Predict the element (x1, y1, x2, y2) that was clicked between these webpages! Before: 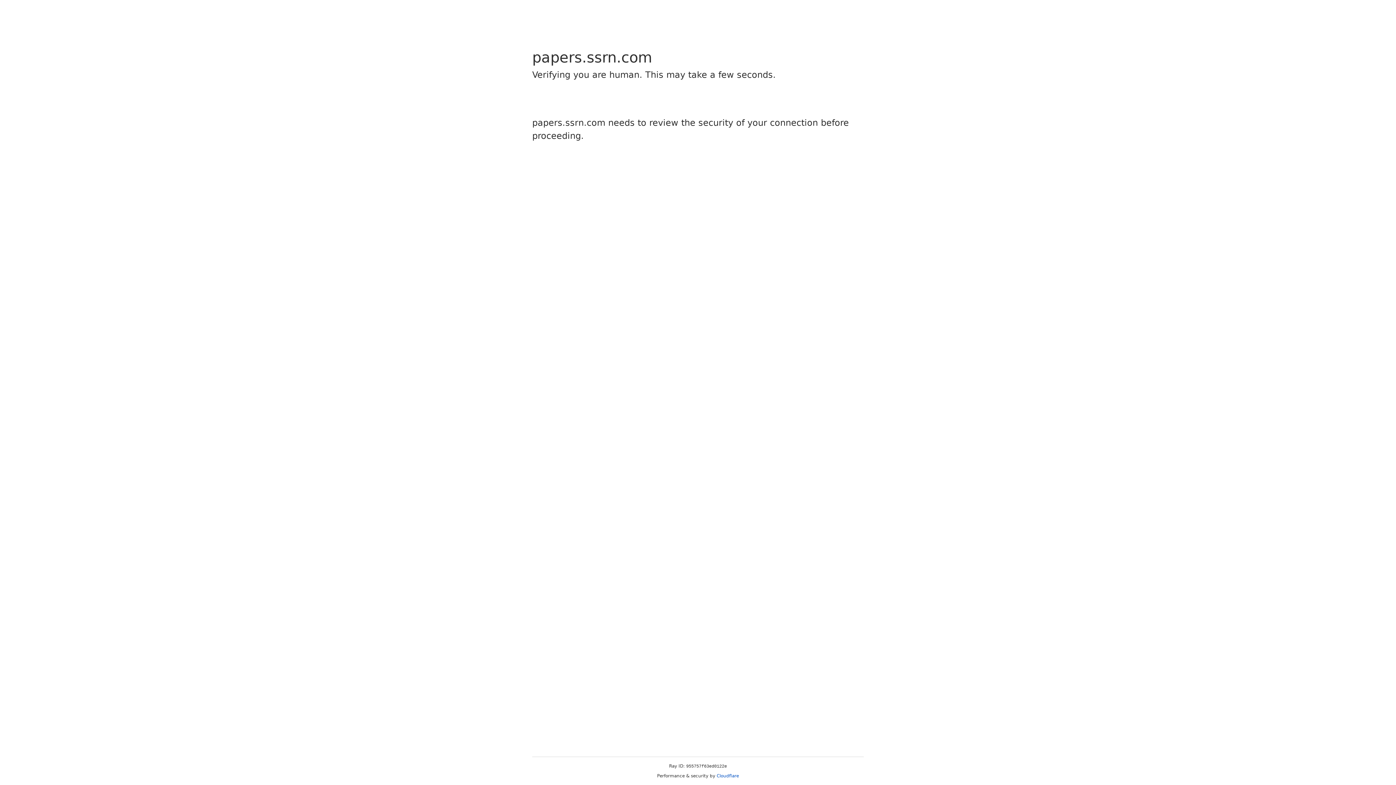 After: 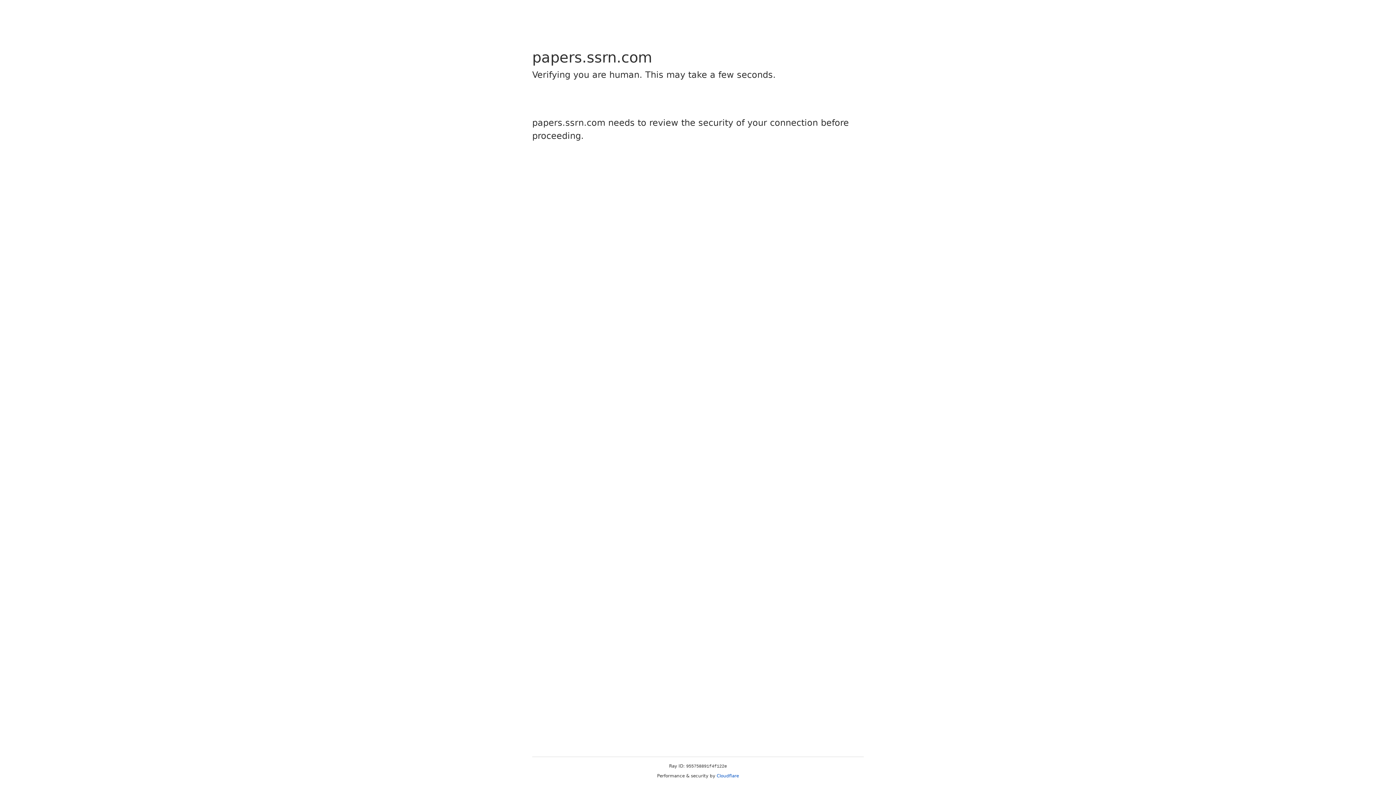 Action: label: Cloudflare bbox: (716, 773, 739, 778)